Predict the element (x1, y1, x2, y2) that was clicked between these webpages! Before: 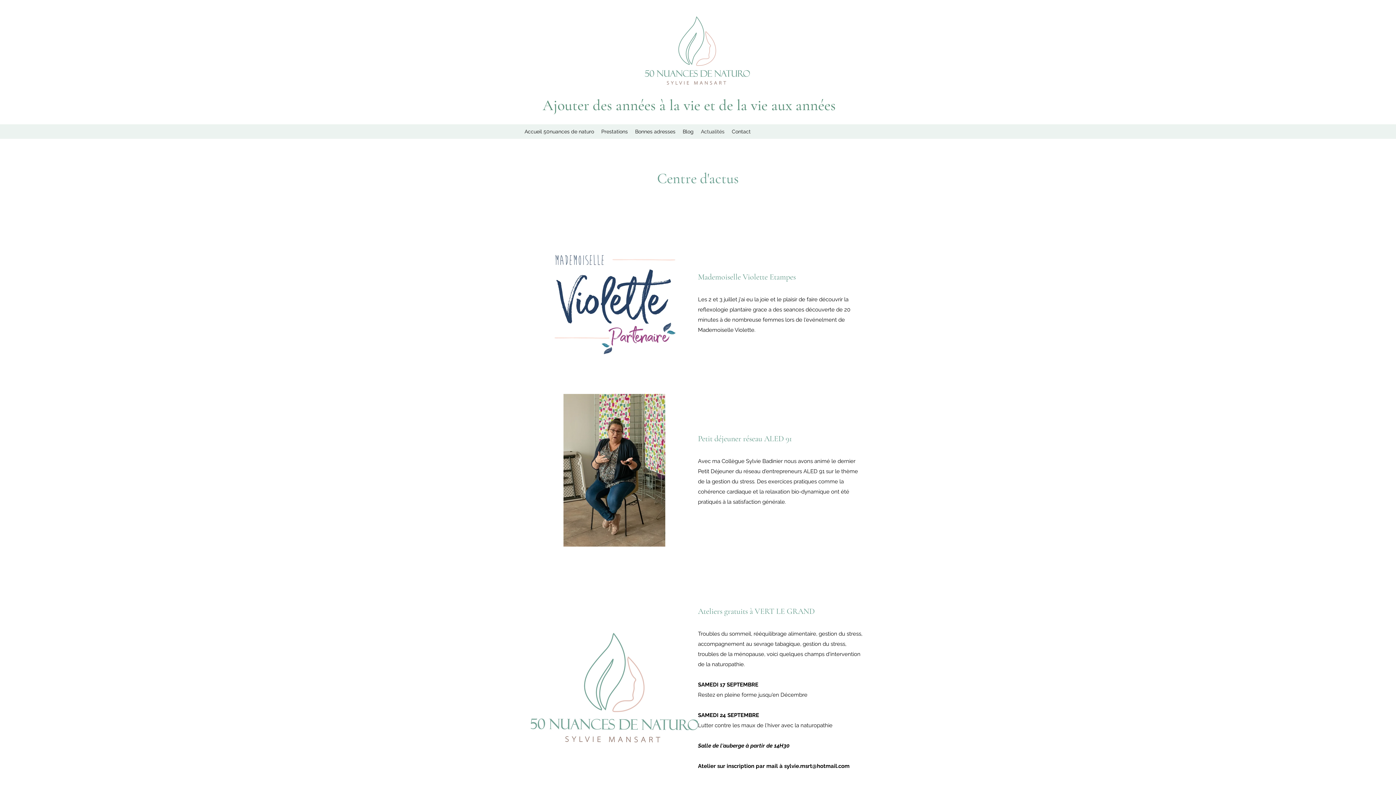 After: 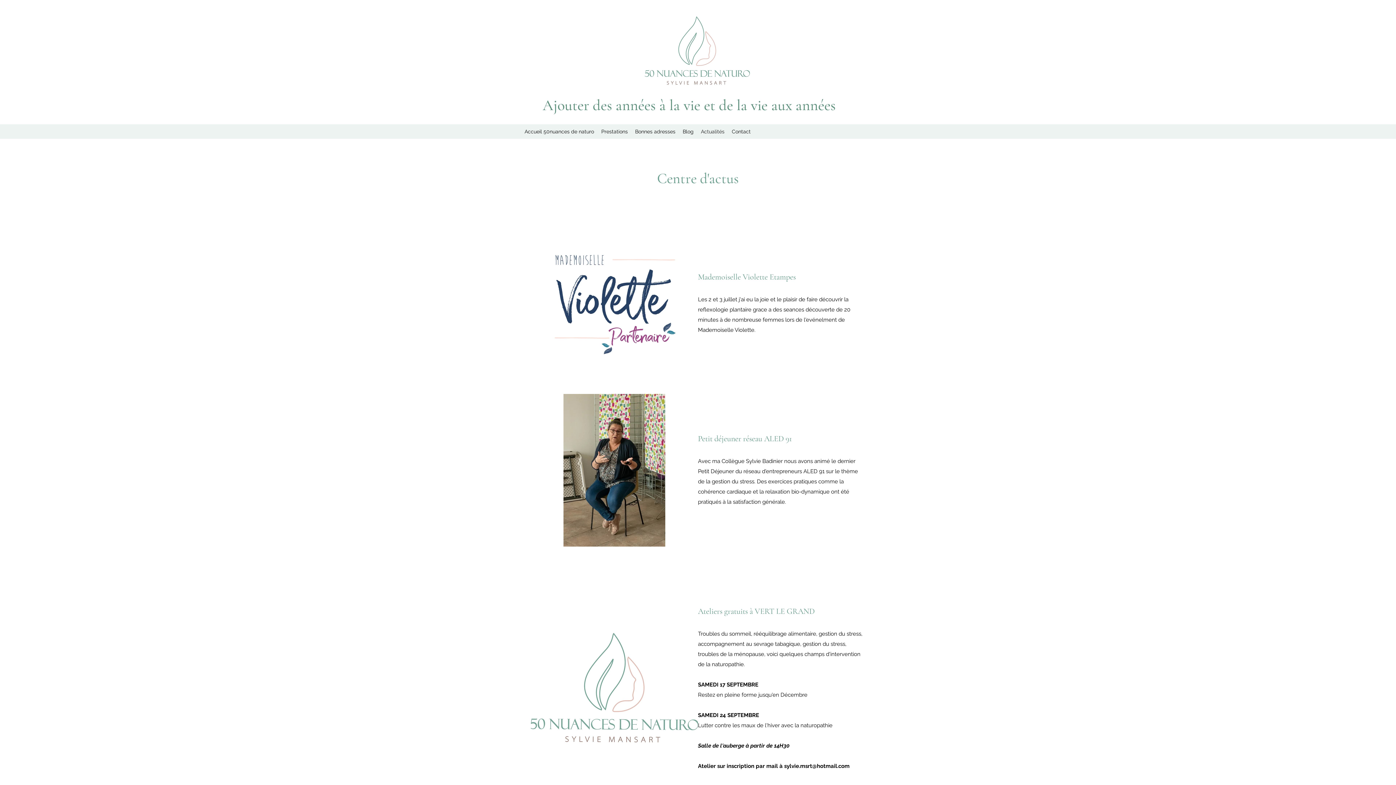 Action: bbox: (697, 124, 728, 138) label: Actualités